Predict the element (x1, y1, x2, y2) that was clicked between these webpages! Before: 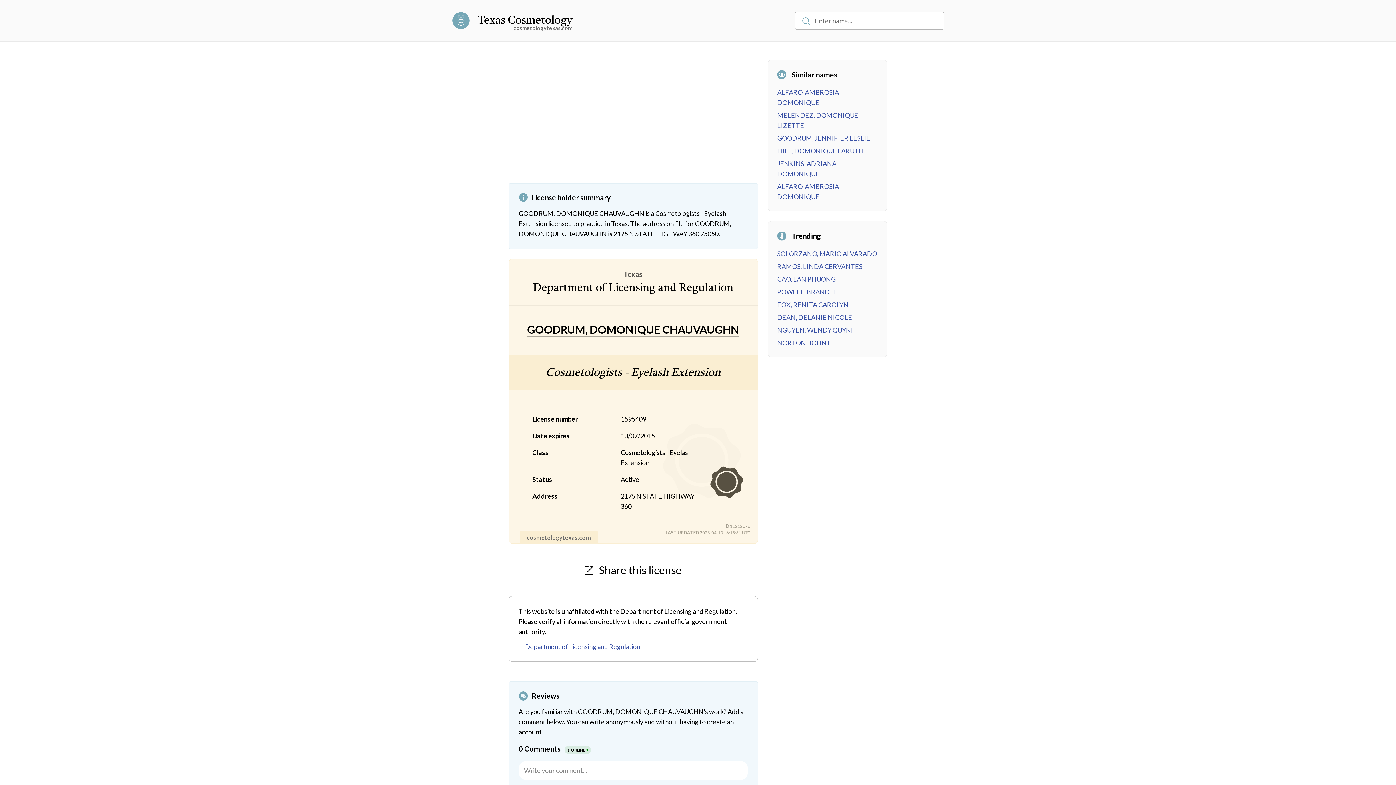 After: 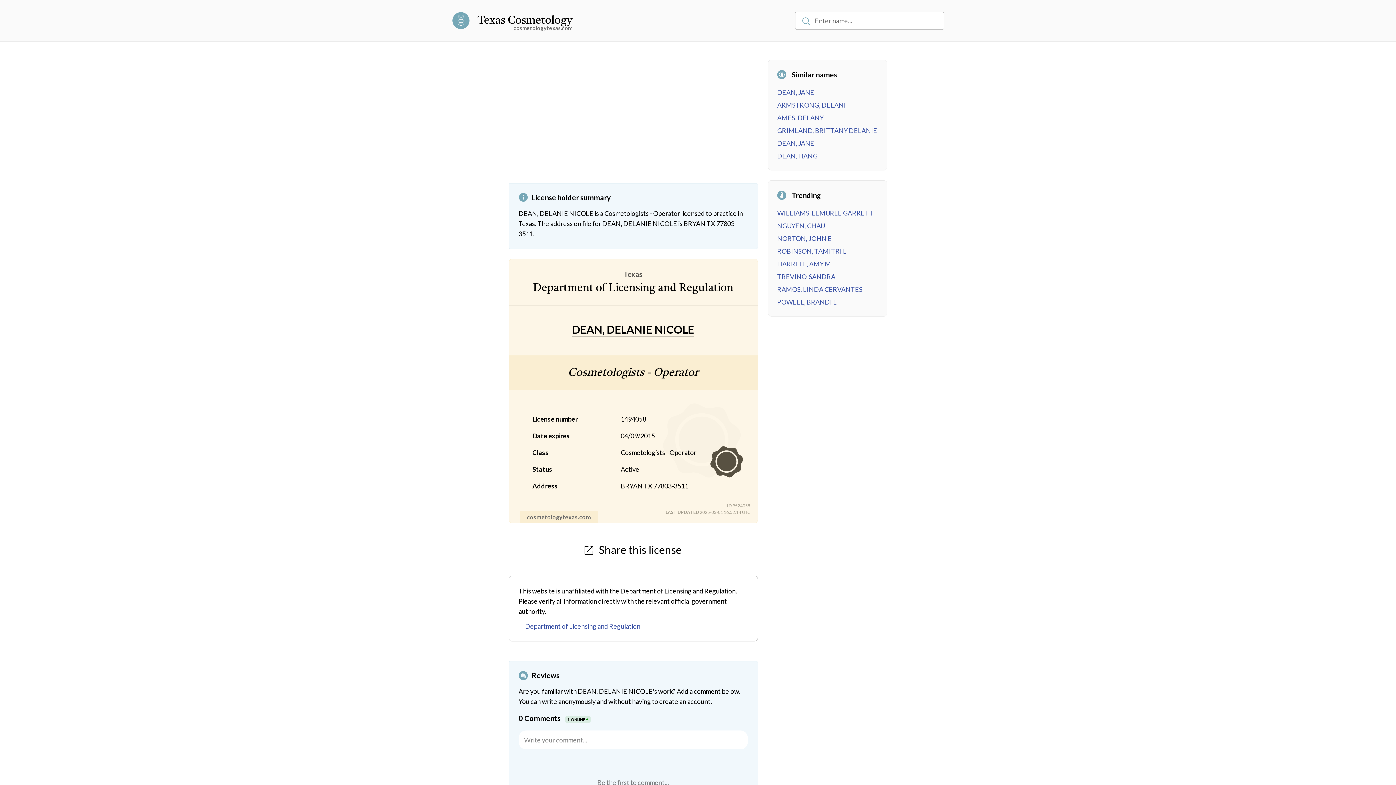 Action: bbox: (777, 313, 852, 321) label: DEAN, DELANIE NICOLE